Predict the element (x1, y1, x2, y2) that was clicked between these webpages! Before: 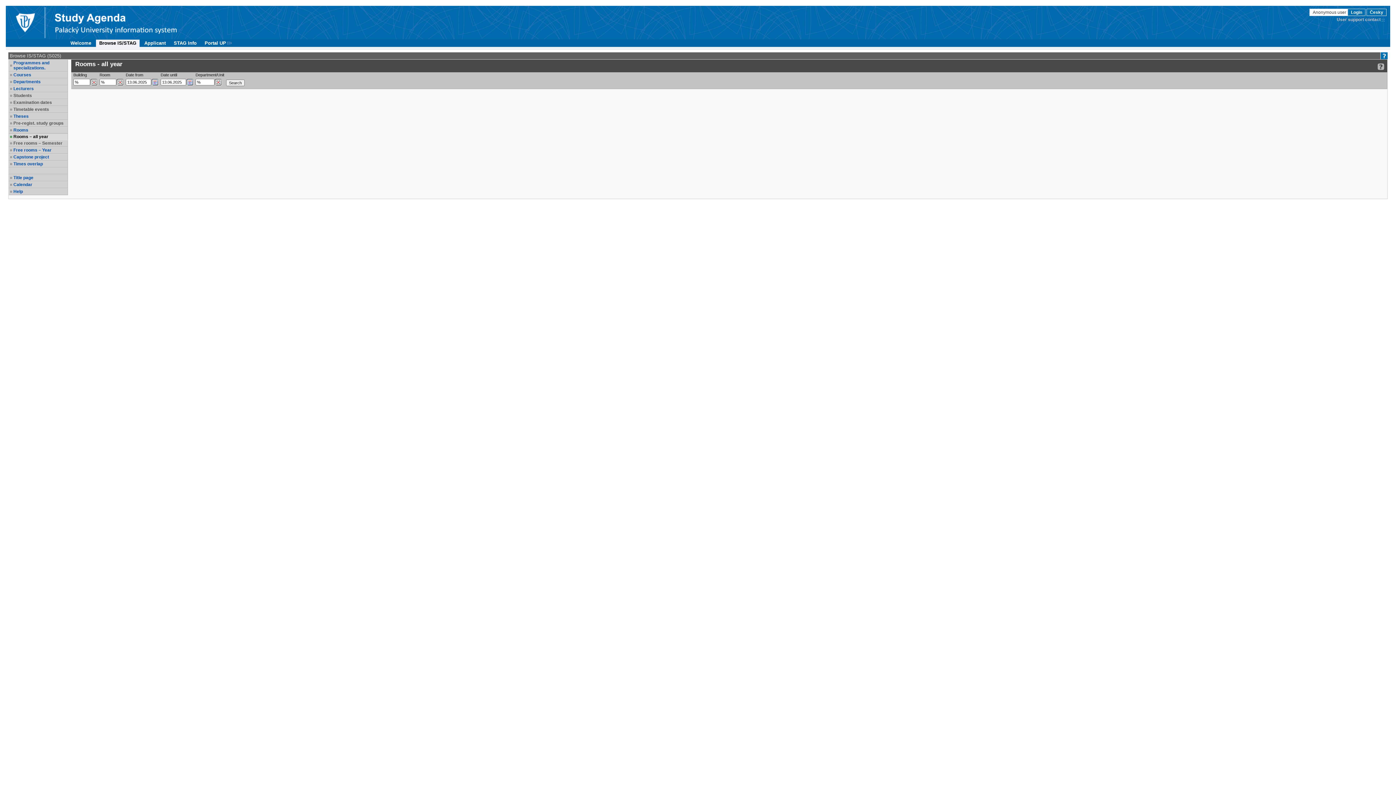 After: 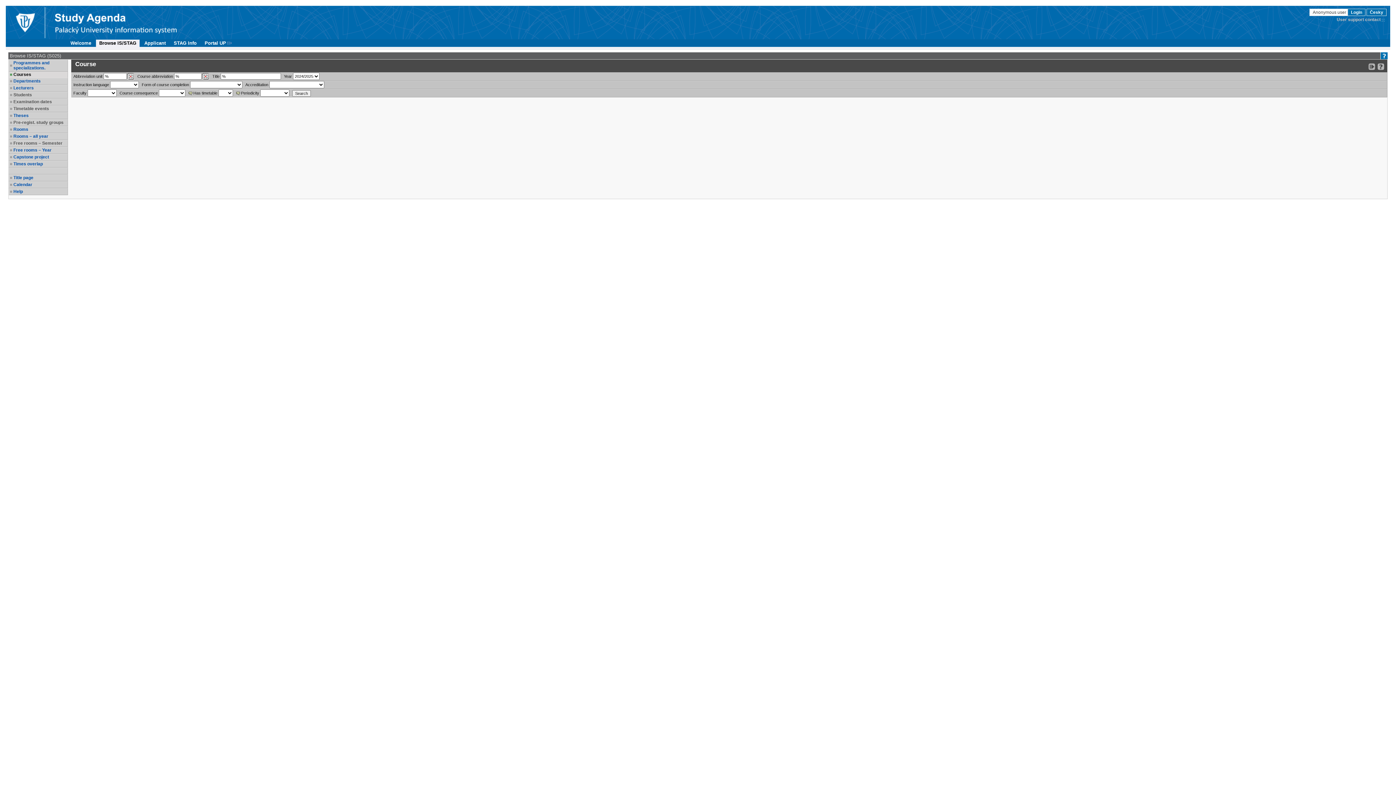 Action: label: Courses bbox: (13, 72, 66, 77)